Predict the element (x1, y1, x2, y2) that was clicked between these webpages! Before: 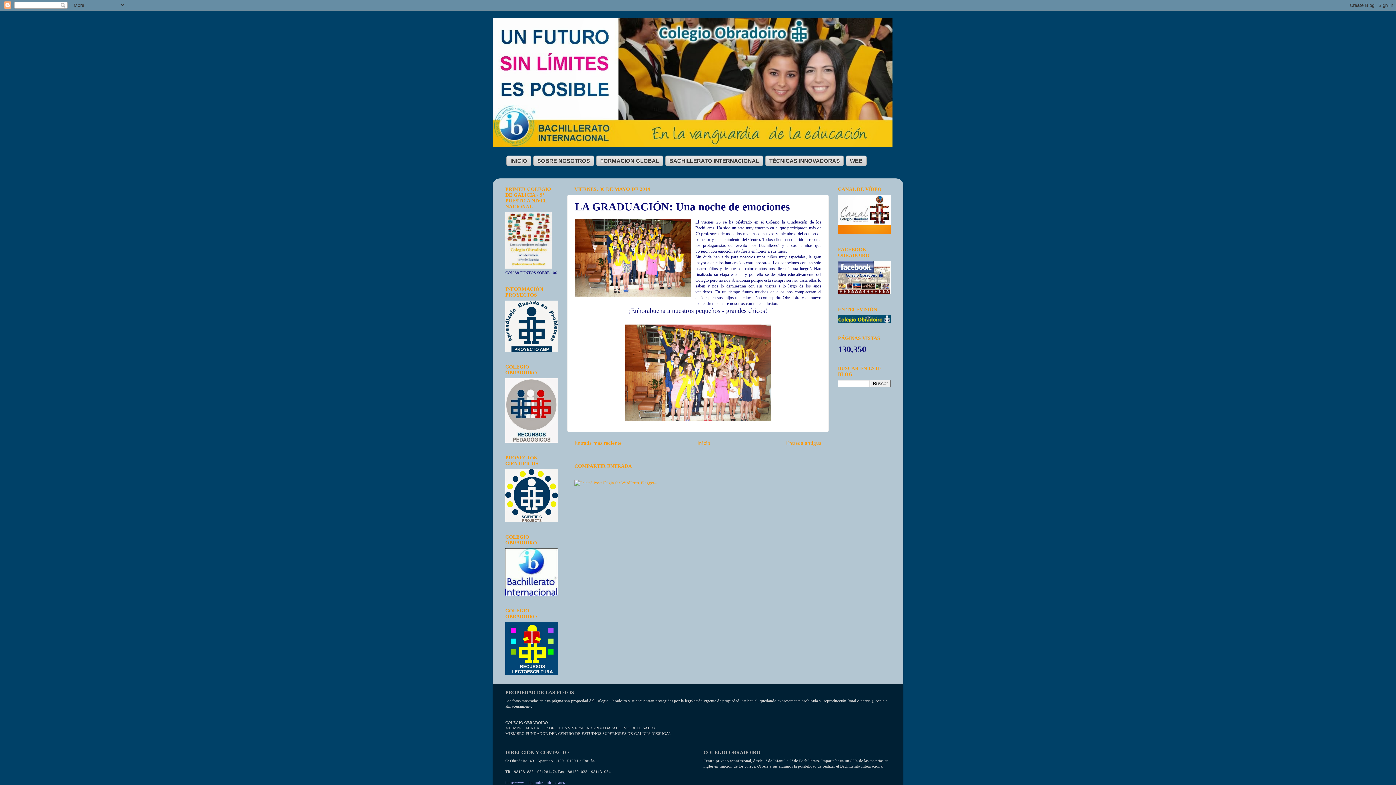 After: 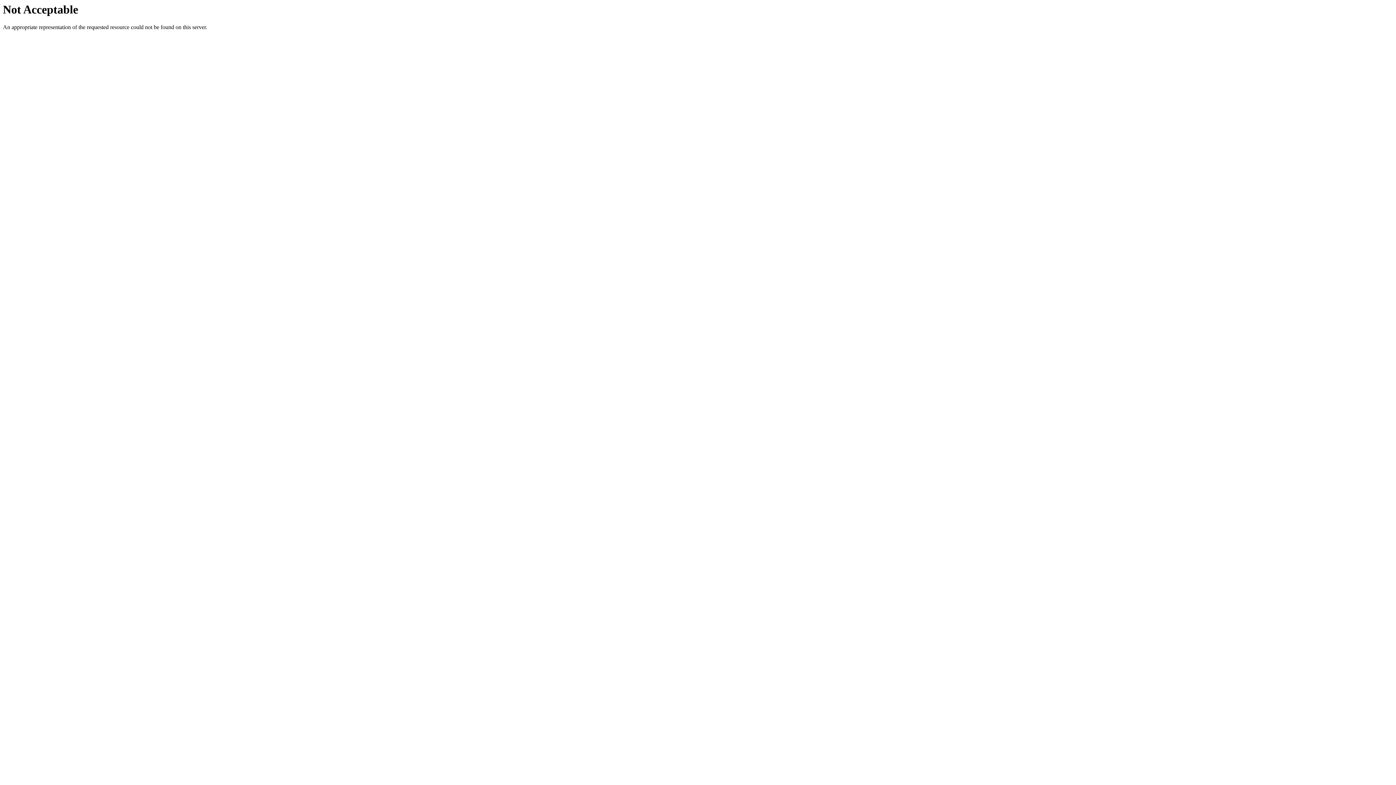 Action: label: WEB bbox: (846, 155, 866, 166)